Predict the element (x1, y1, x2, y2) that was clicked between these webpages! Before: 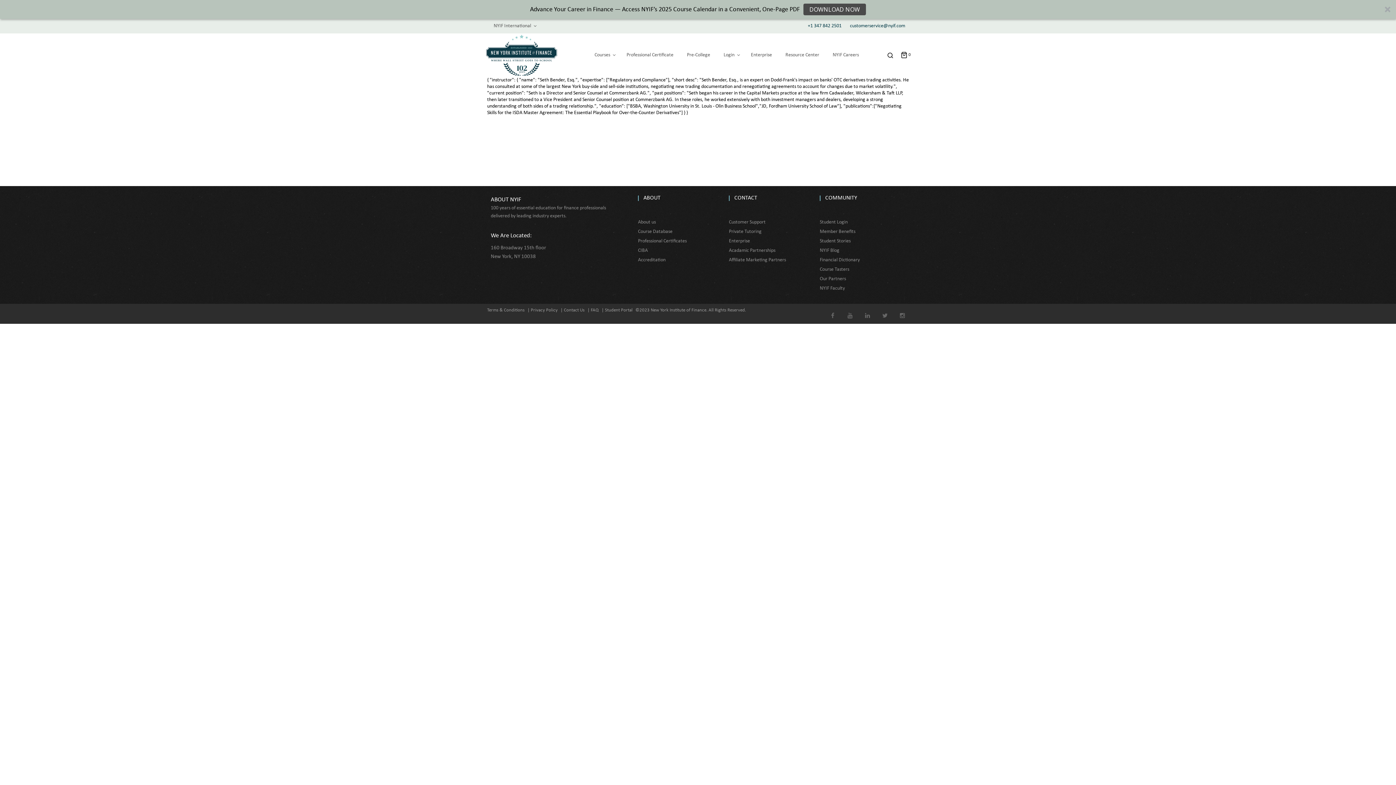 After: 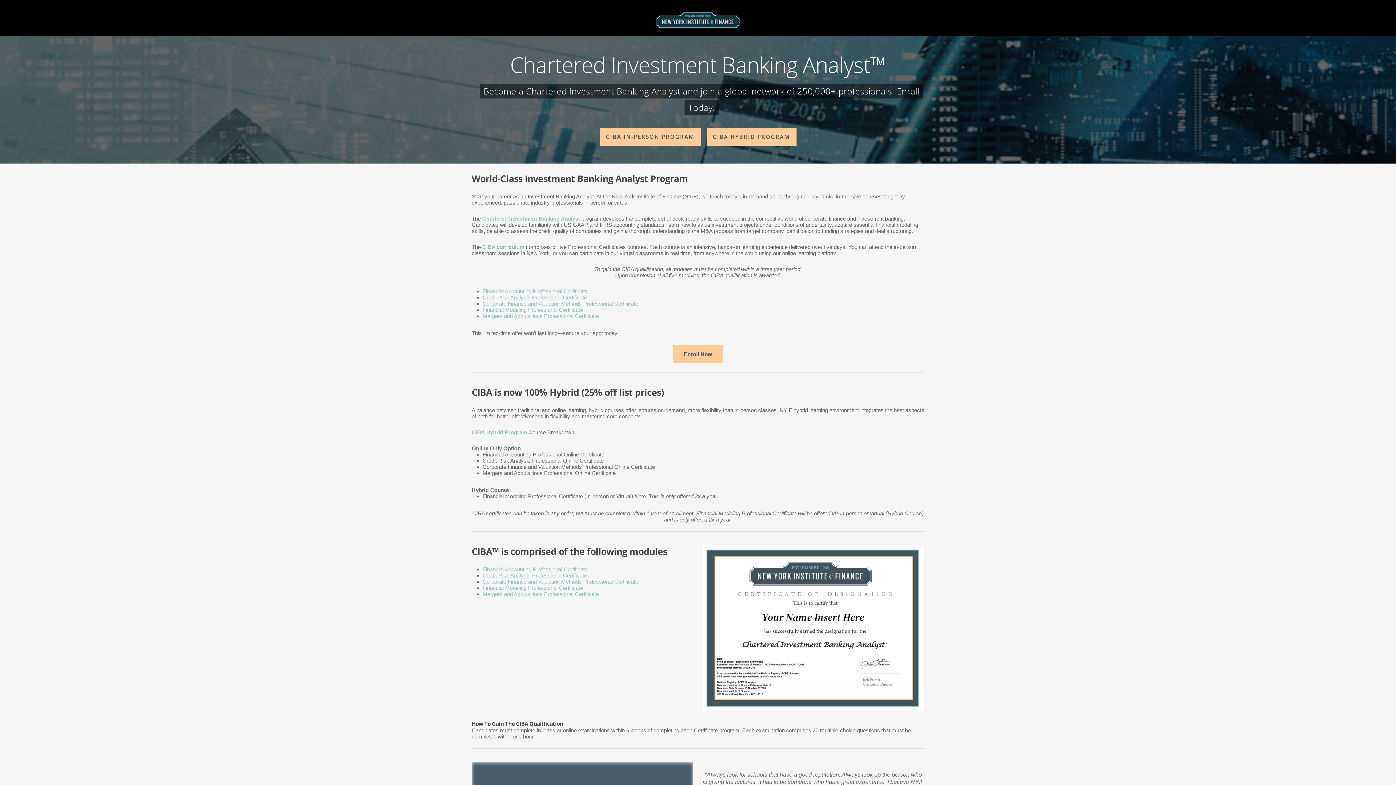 Action: label: CIBA bbox: (638, 248, 648, 253)